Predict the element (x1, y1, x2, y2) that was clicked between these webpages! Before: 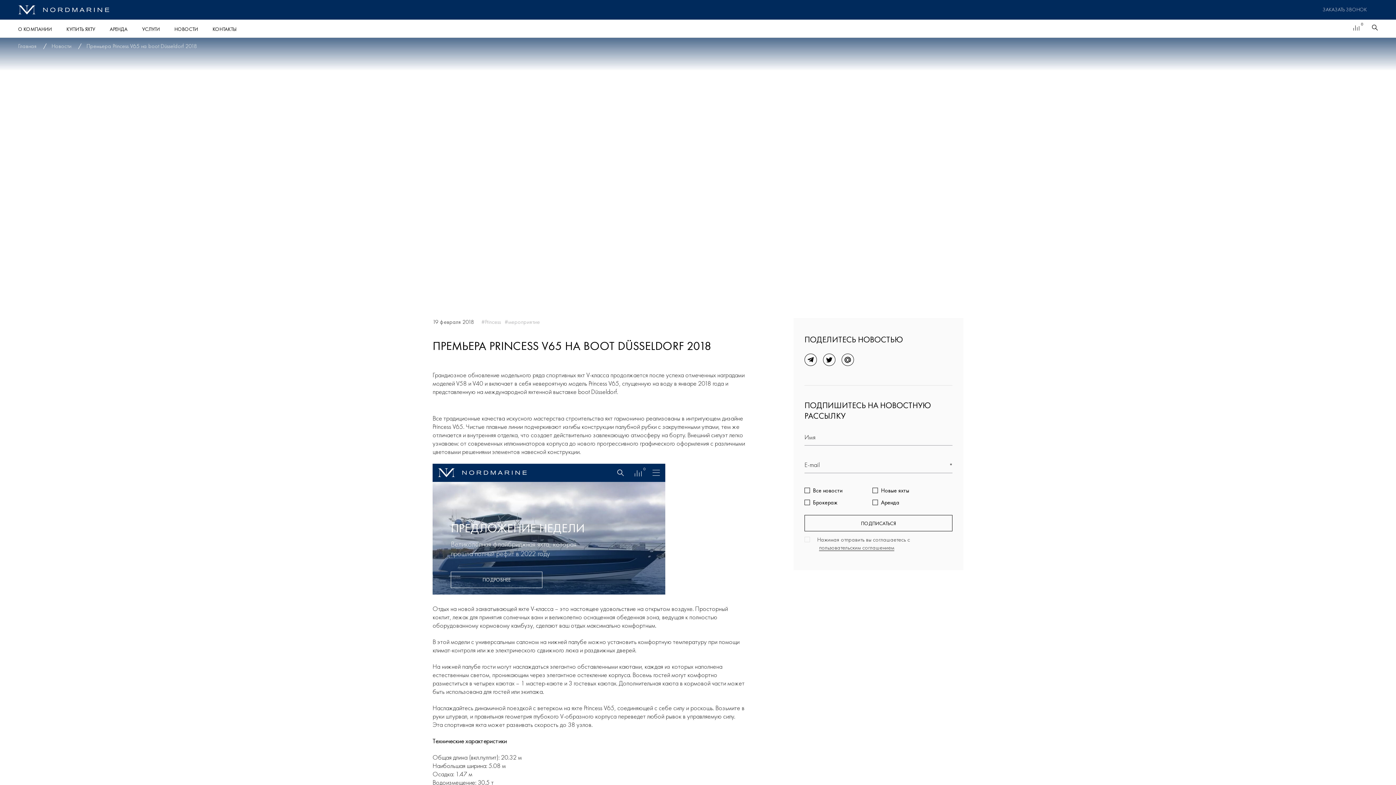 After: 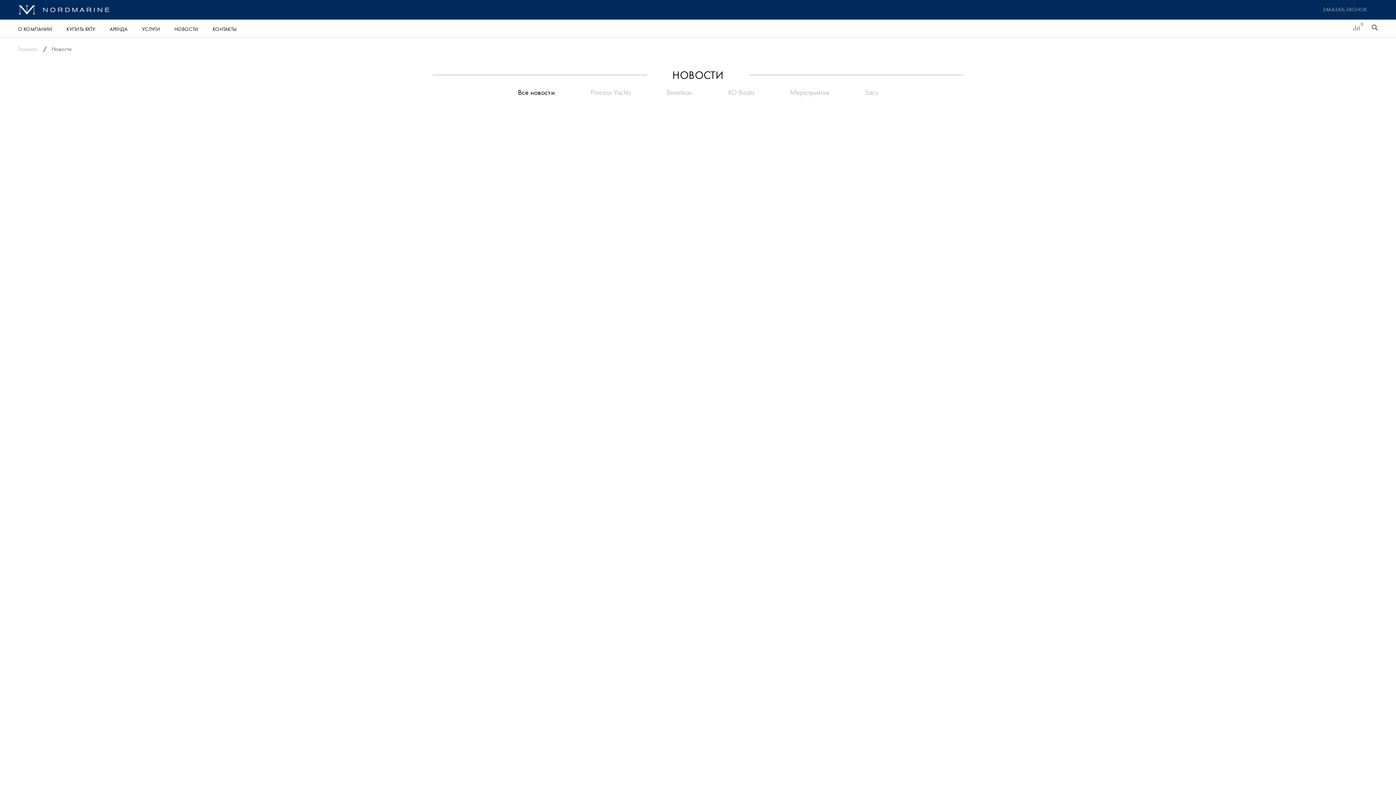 Action: label: Новости bbox: (51, 42, 71, 49)